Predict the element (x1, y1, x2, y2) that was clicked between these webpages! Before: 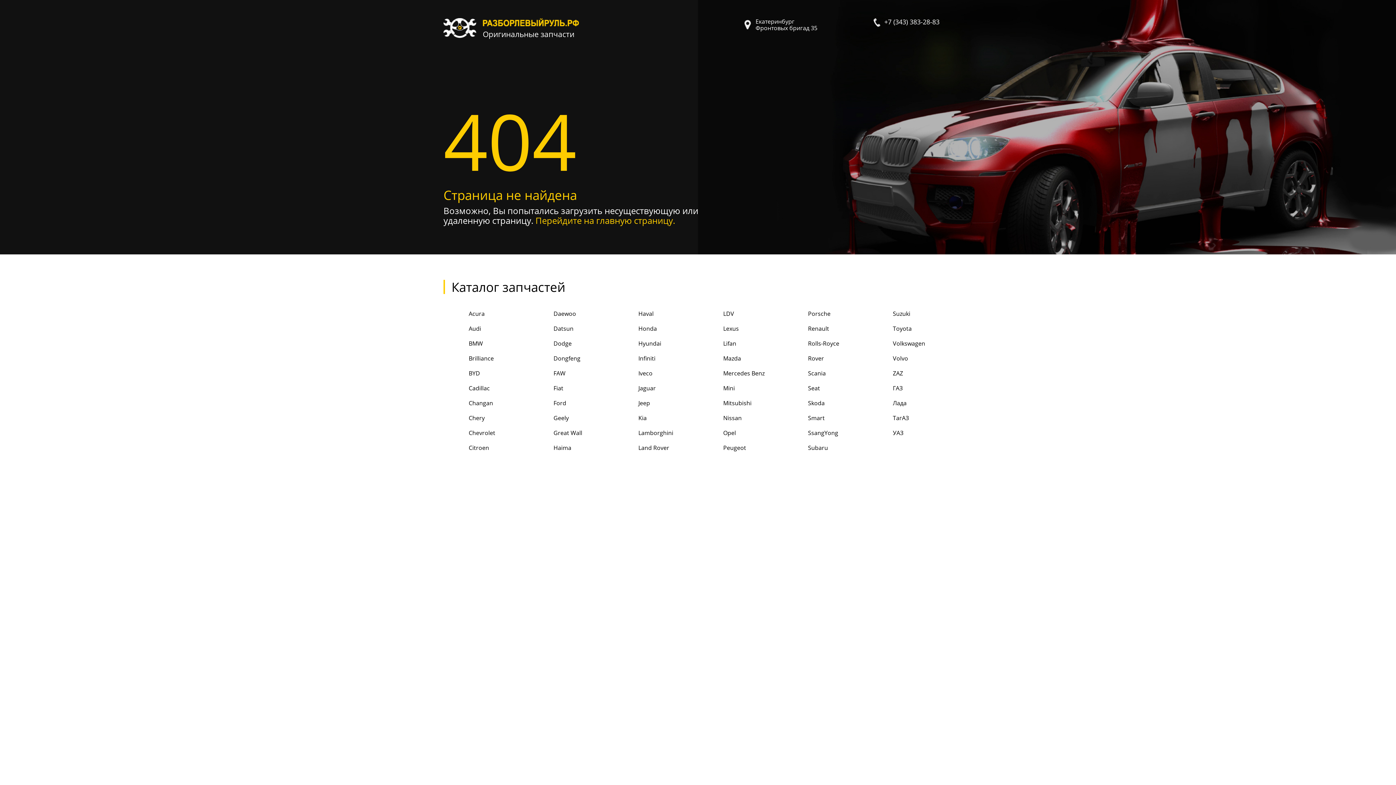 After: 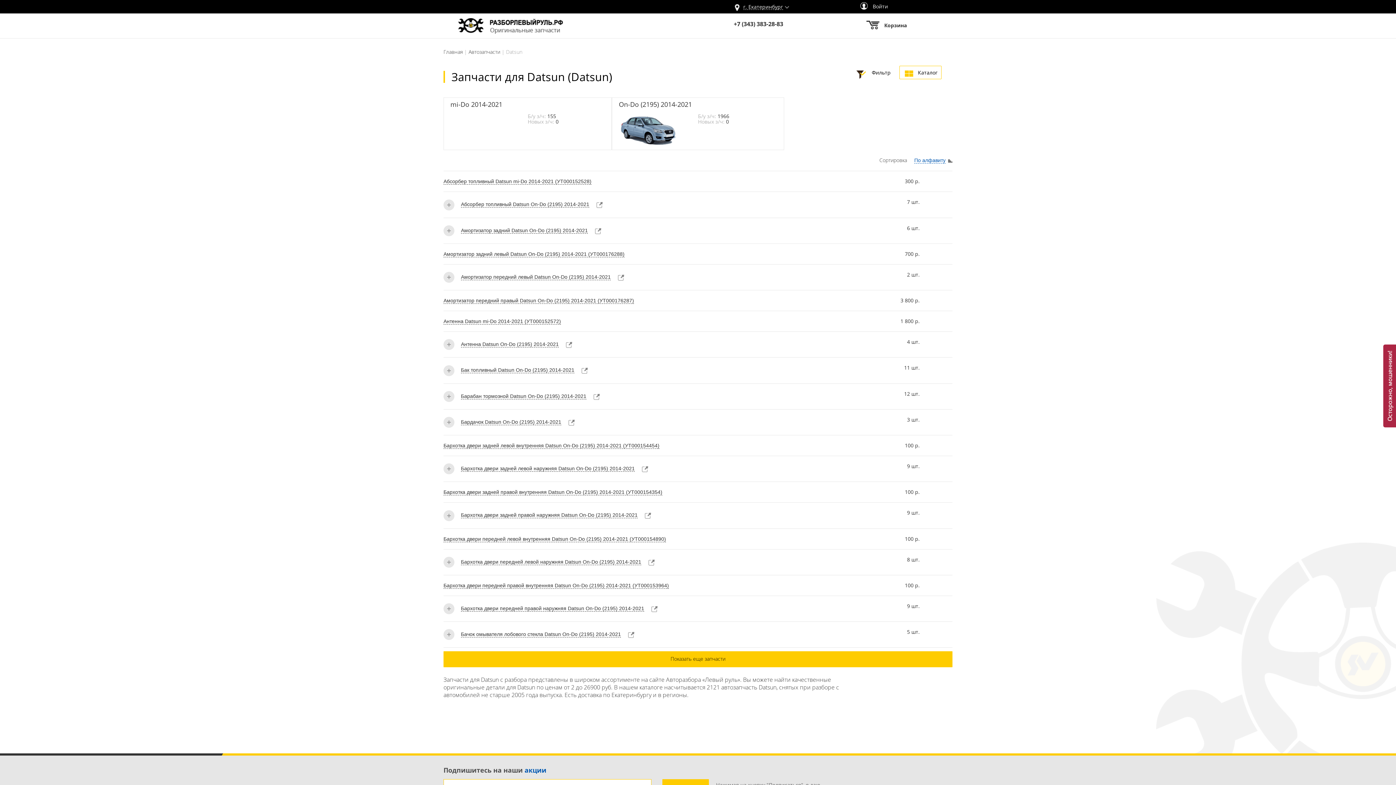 Action: label:  Datsun bbox: (528, 323, 613, 335)